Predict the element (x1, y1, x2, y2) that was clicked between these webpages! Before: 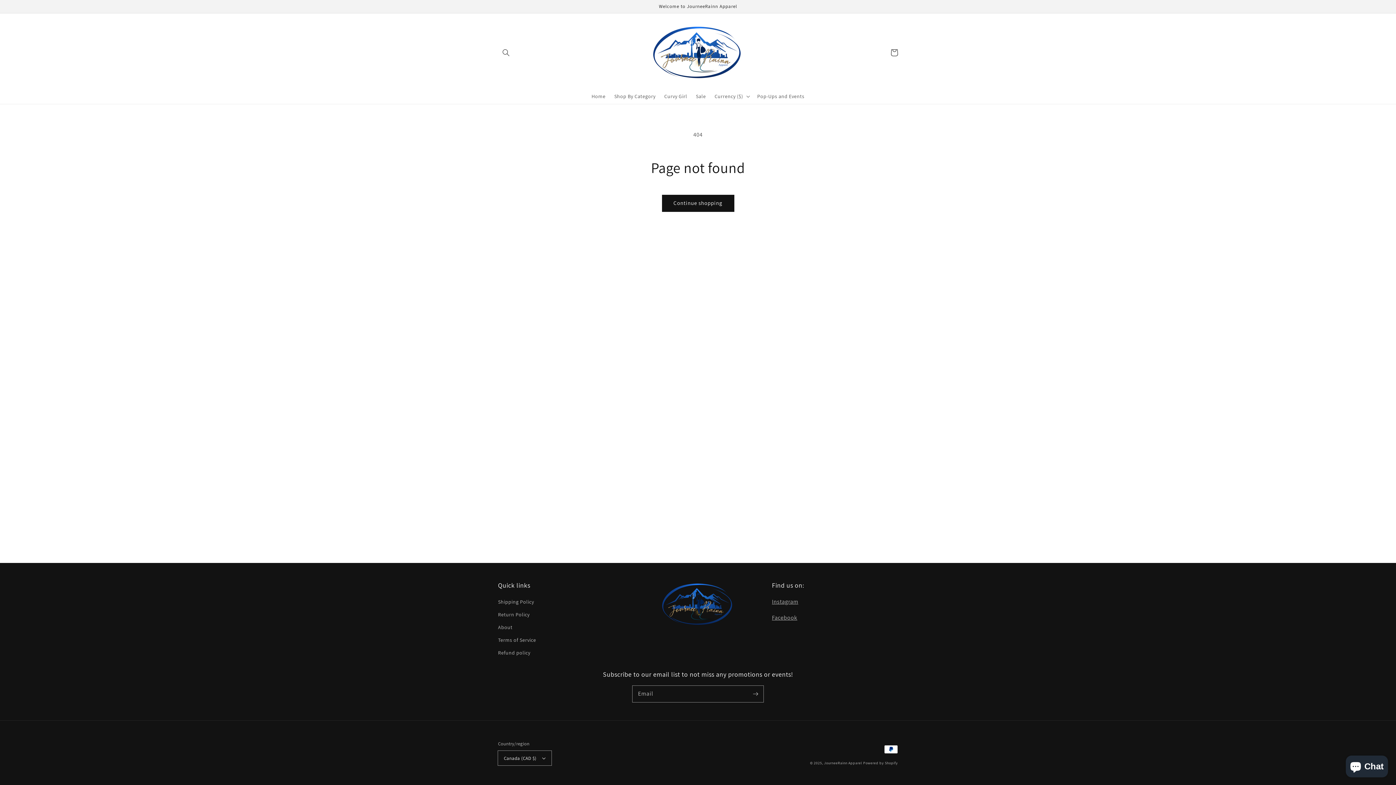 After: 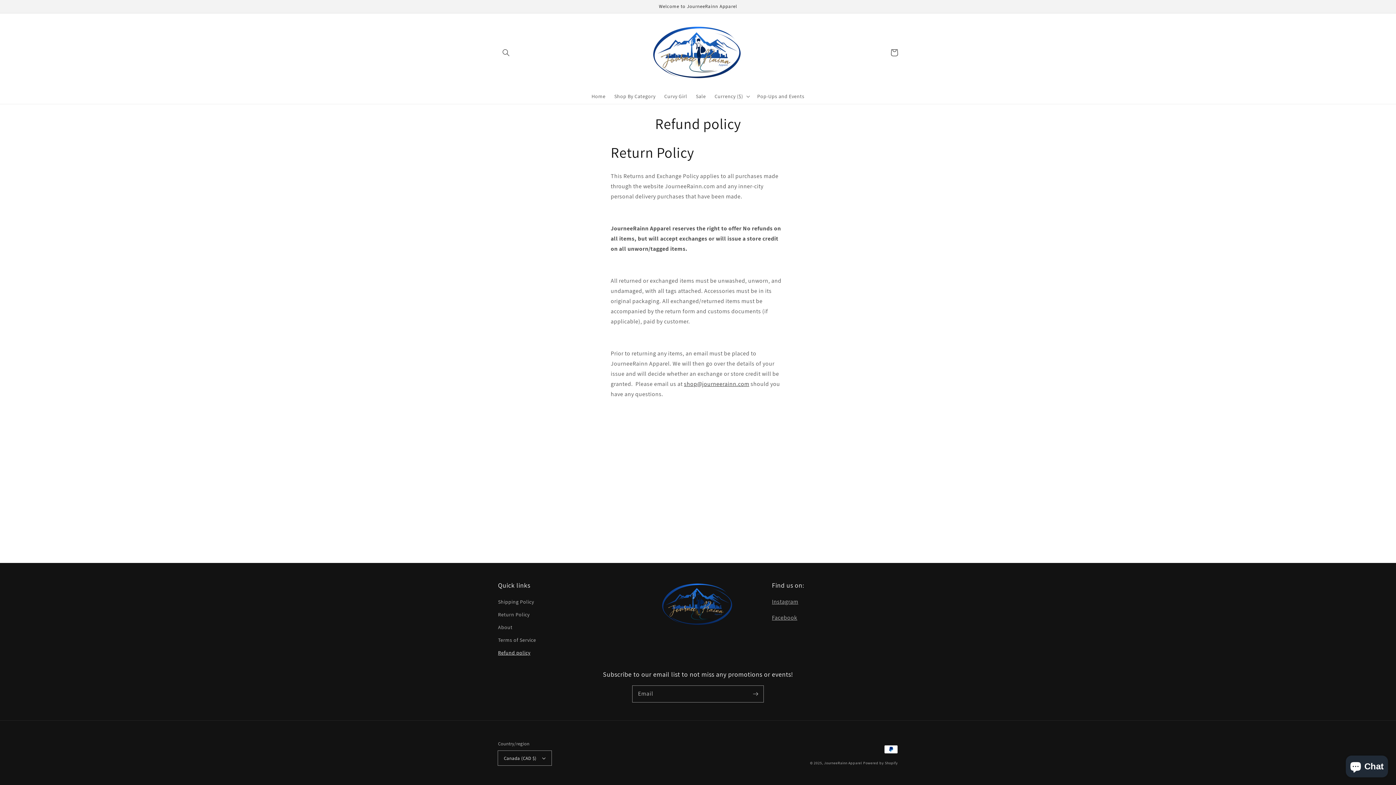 Action: bbox: (498, 646, 530, 659) label: Refund policy